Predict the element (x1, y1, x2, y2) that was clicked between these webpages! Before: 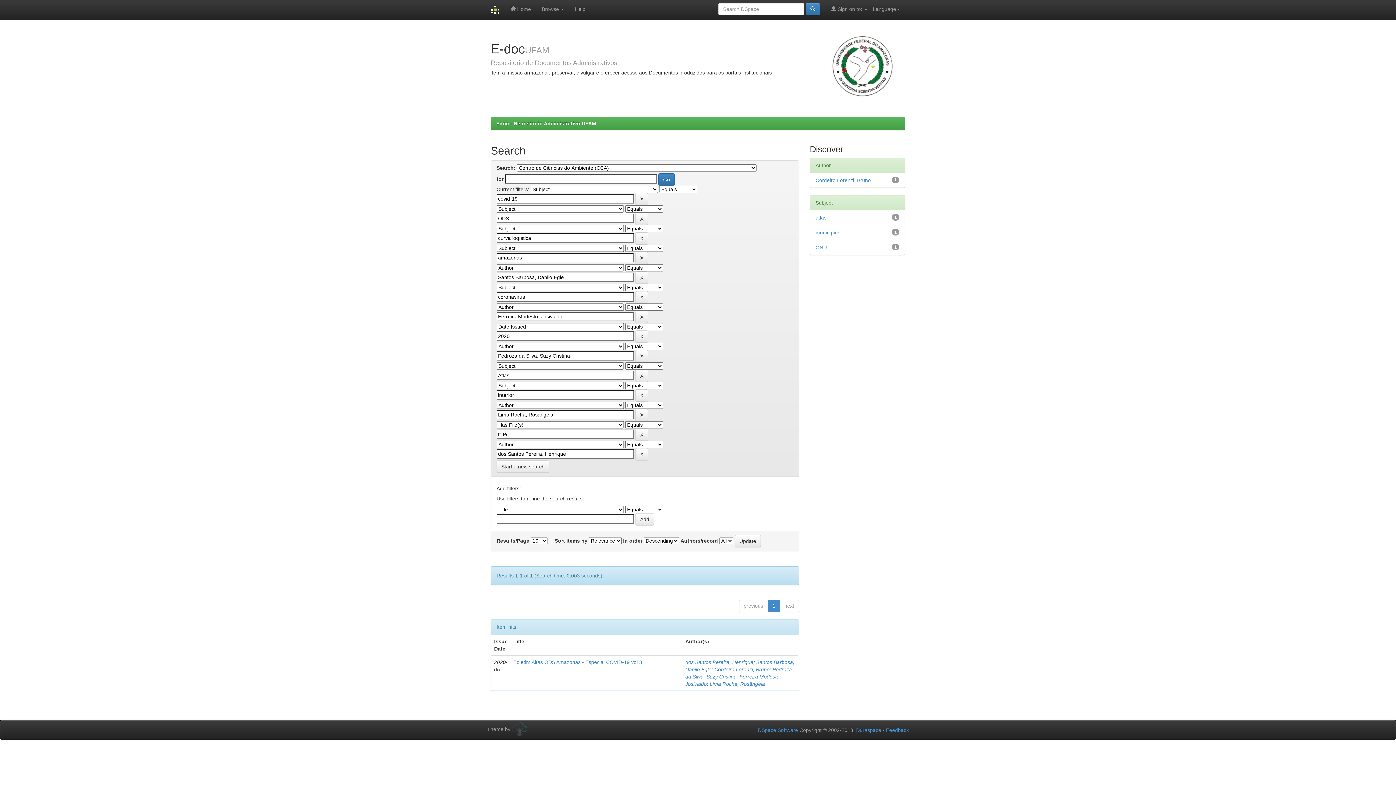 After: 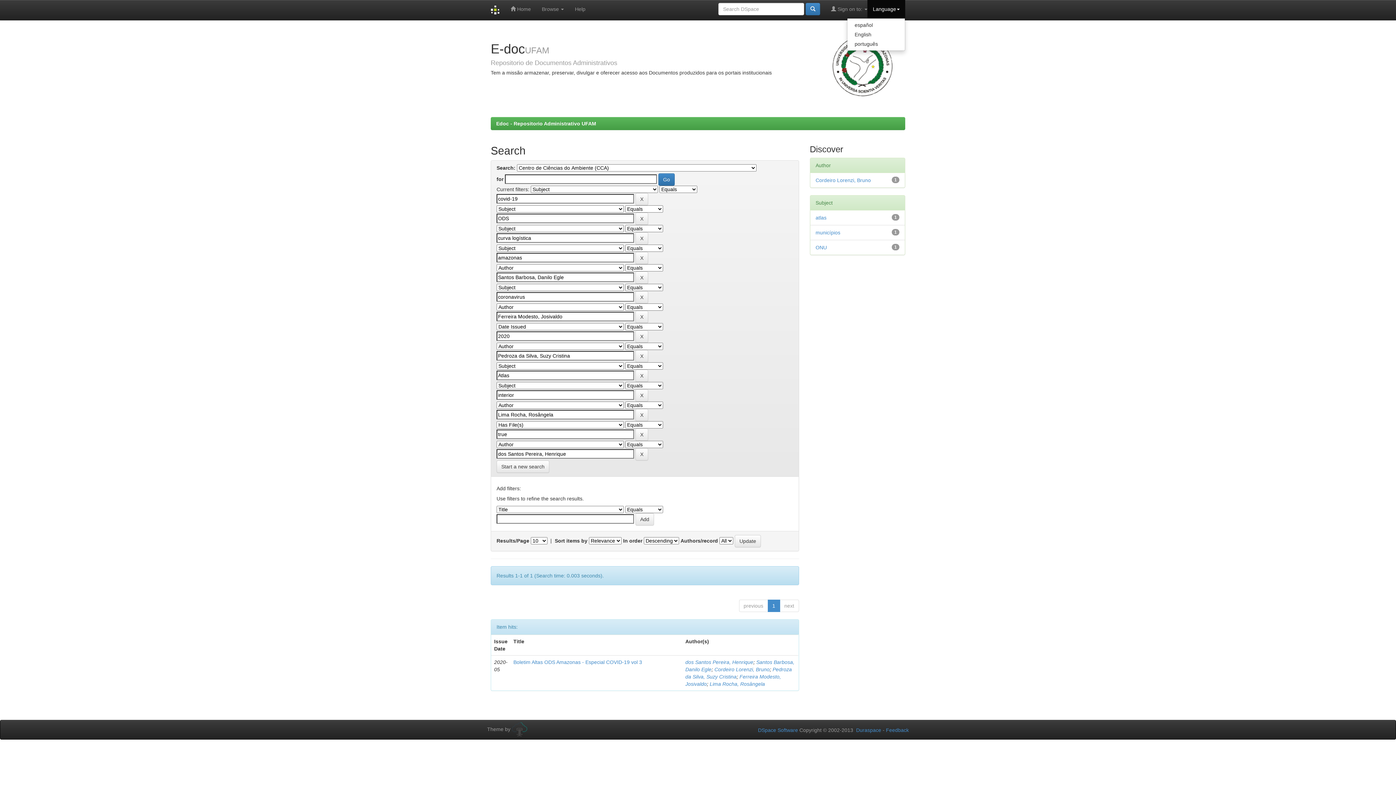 Action: bbox: (867, 0, 905, 18) label: Language